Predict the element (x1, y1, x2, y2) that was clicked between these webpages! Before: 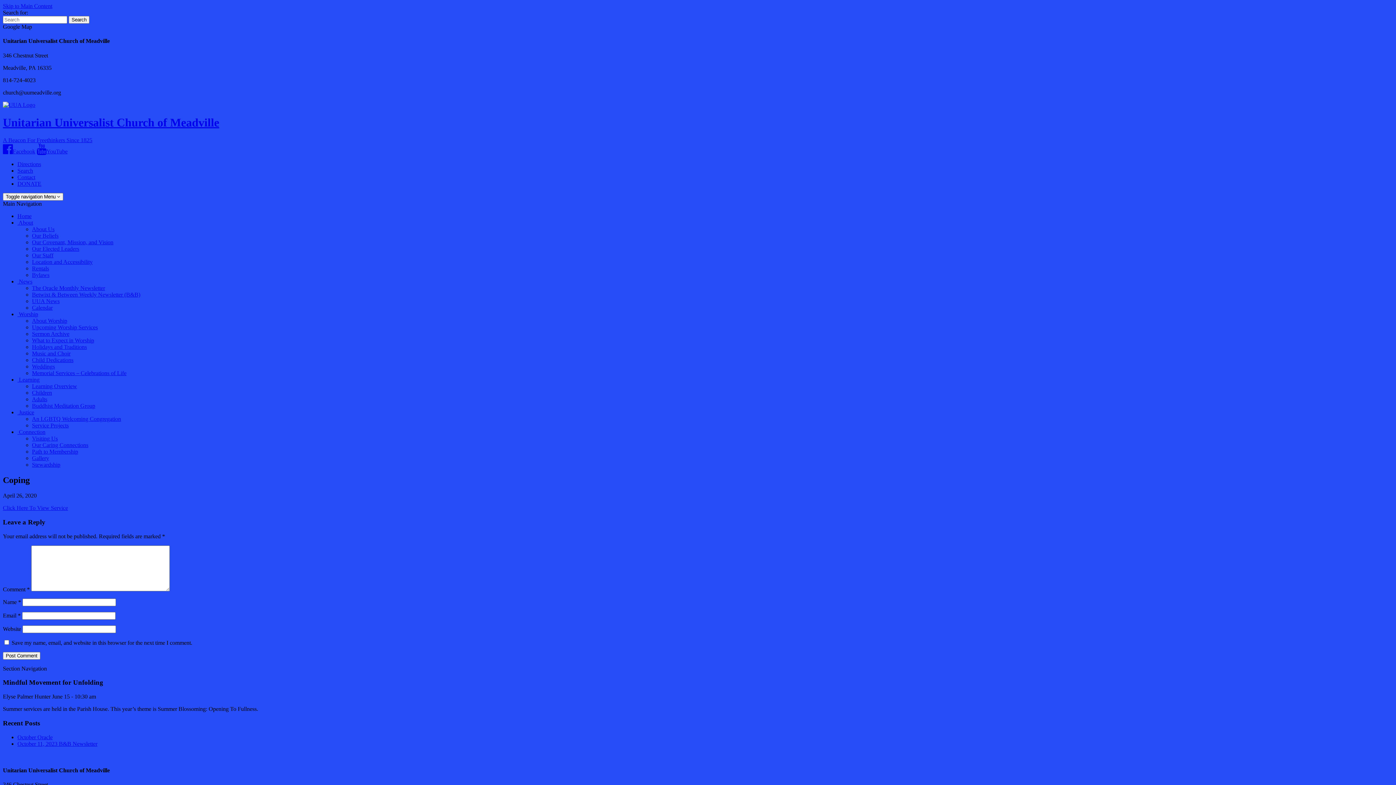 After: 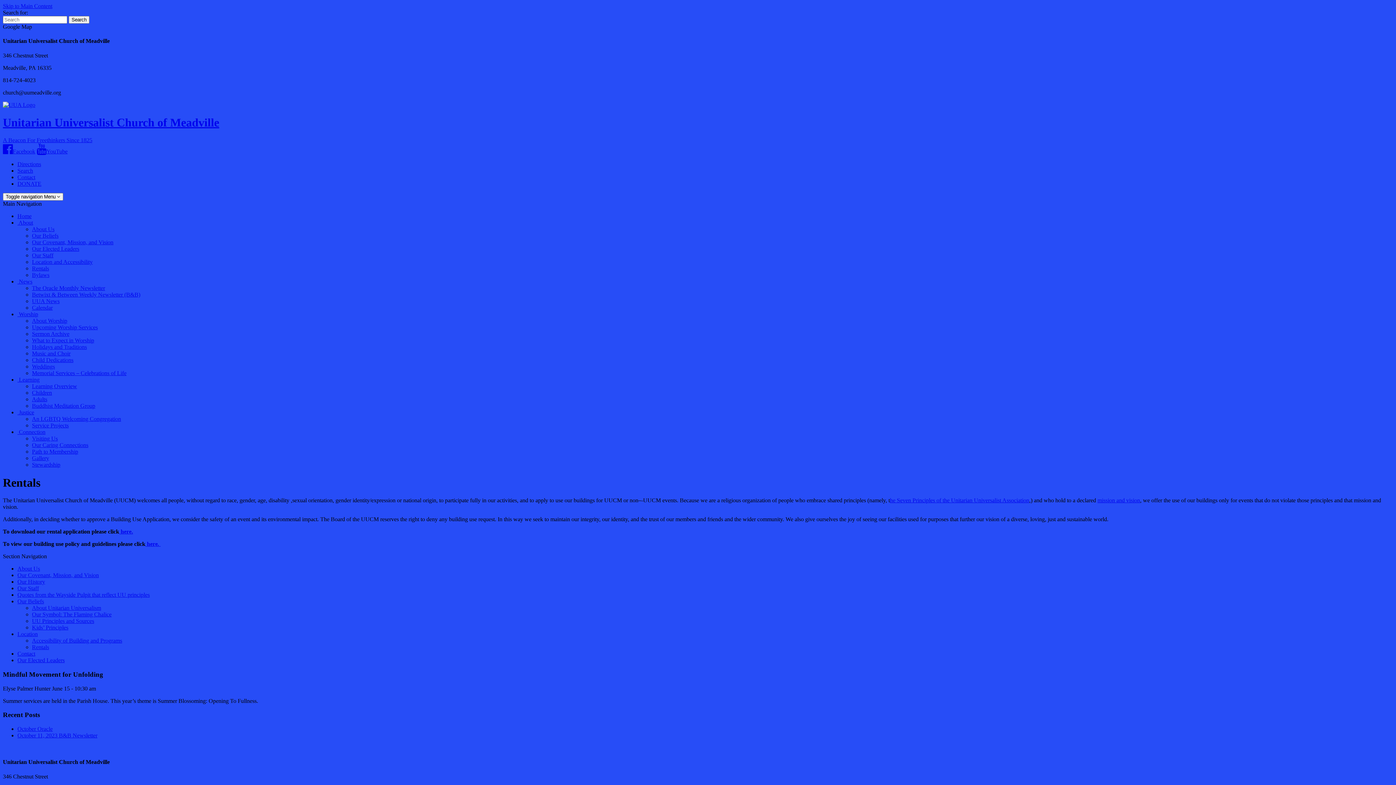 Action: label: Rentals bbox: (32, 265, 49, 271)